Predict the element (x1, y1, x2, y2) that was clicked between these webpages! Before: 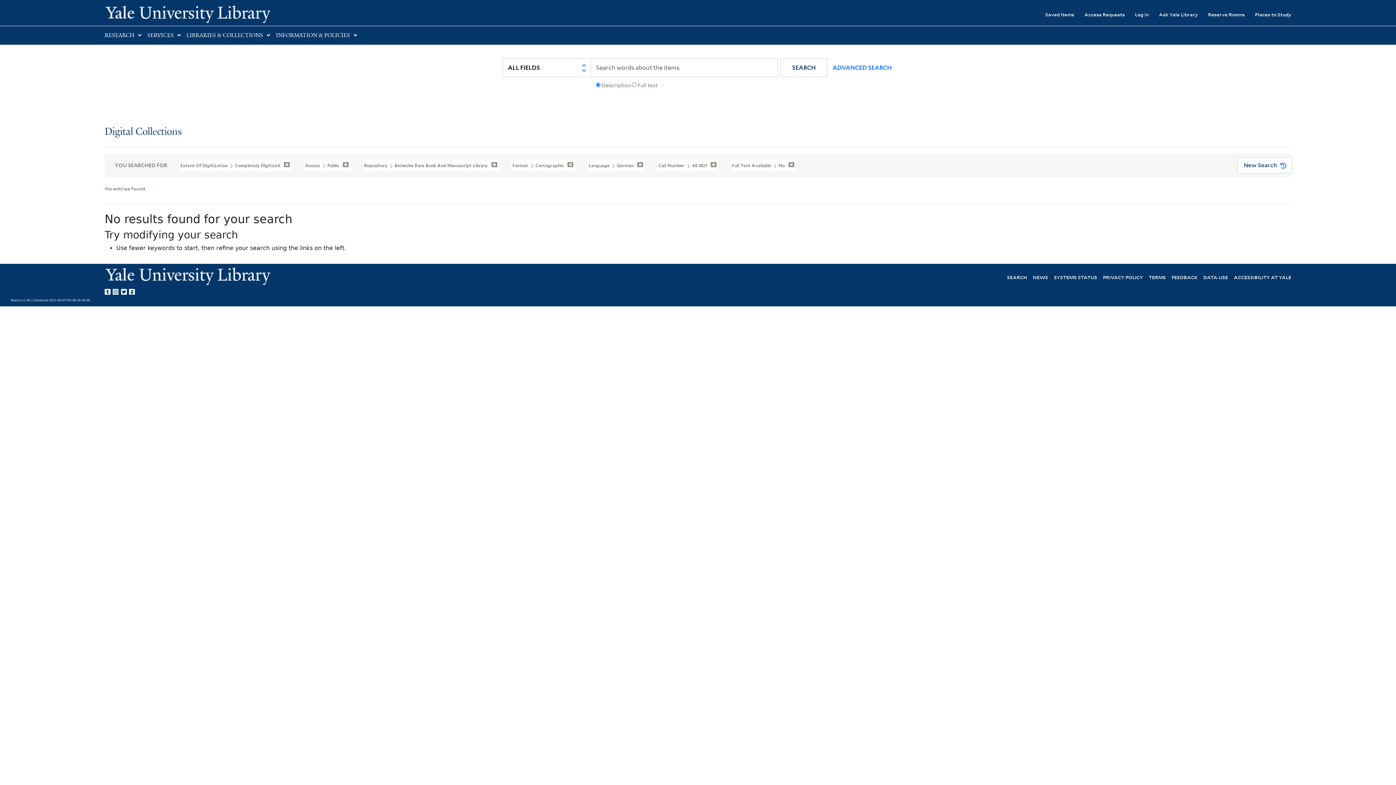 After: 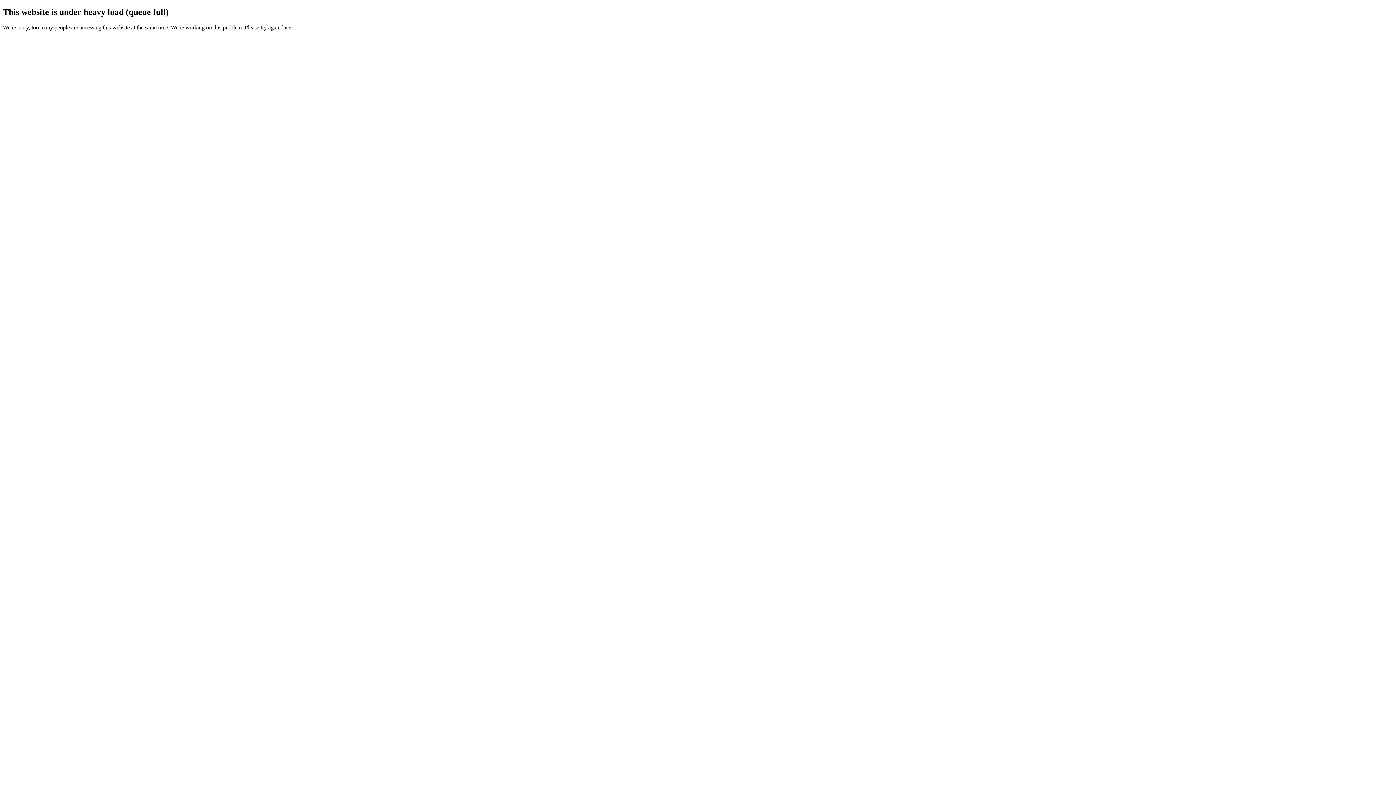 Action: bbox: (587, 159, 645, 171) label: Language  German 